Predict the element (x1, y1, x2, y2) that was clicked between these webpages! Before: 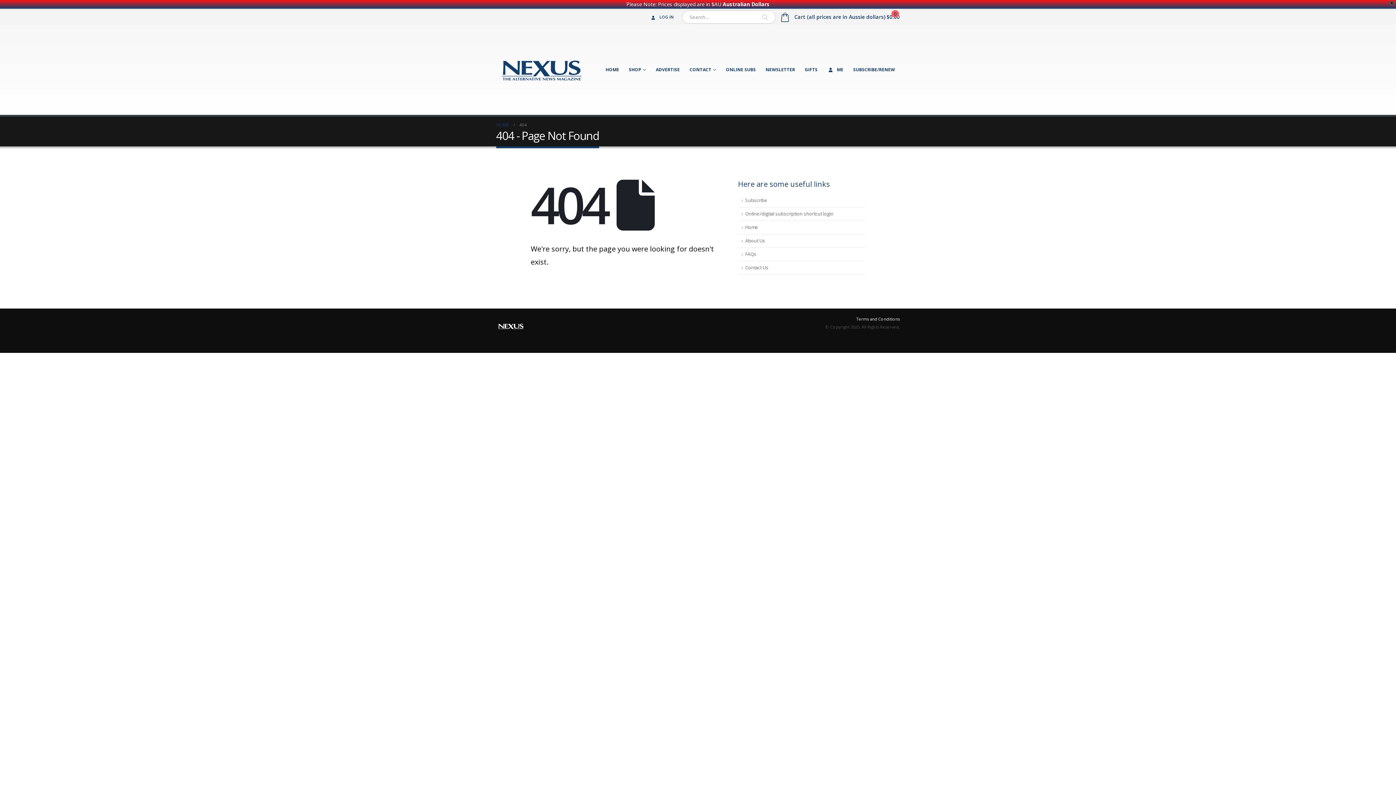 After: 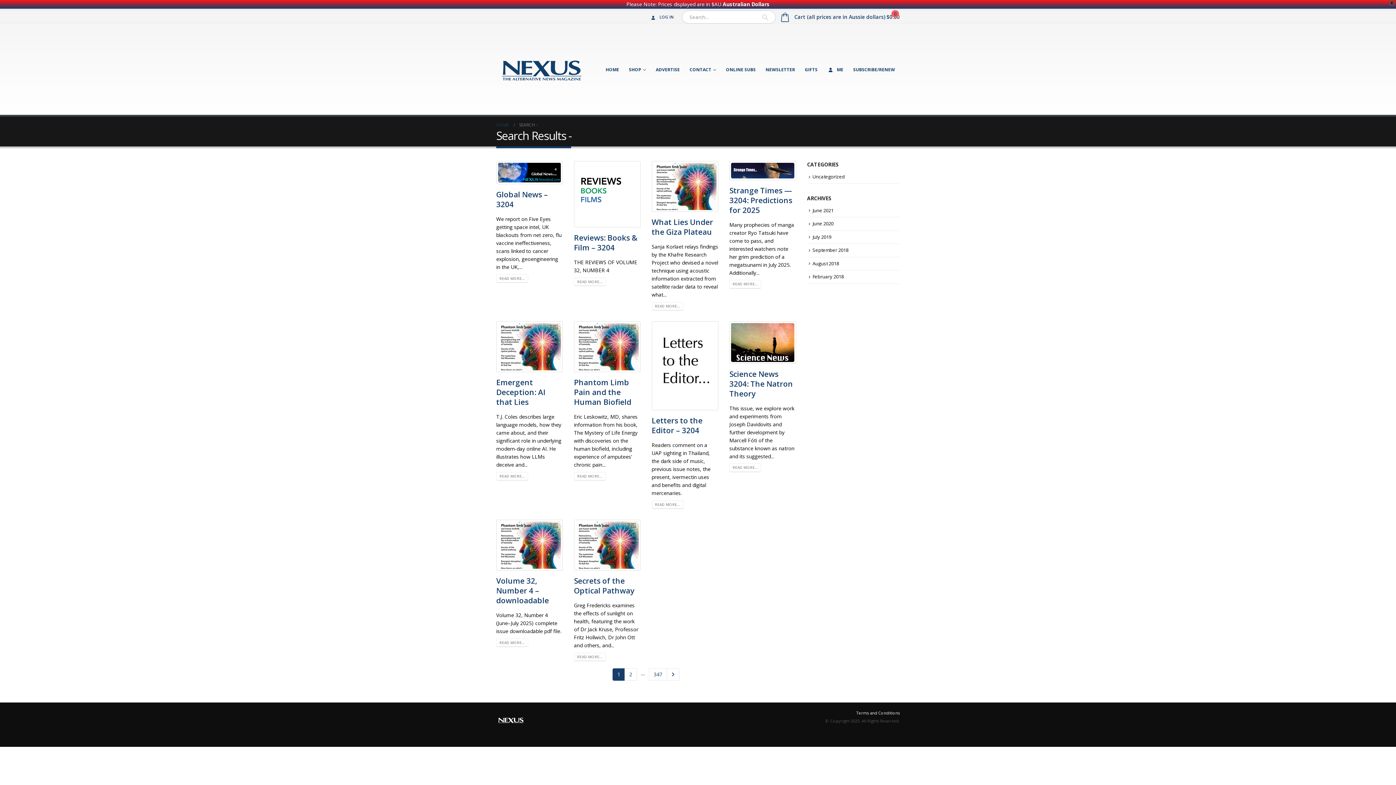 Action: bbox: (755, 10, 775, 23)